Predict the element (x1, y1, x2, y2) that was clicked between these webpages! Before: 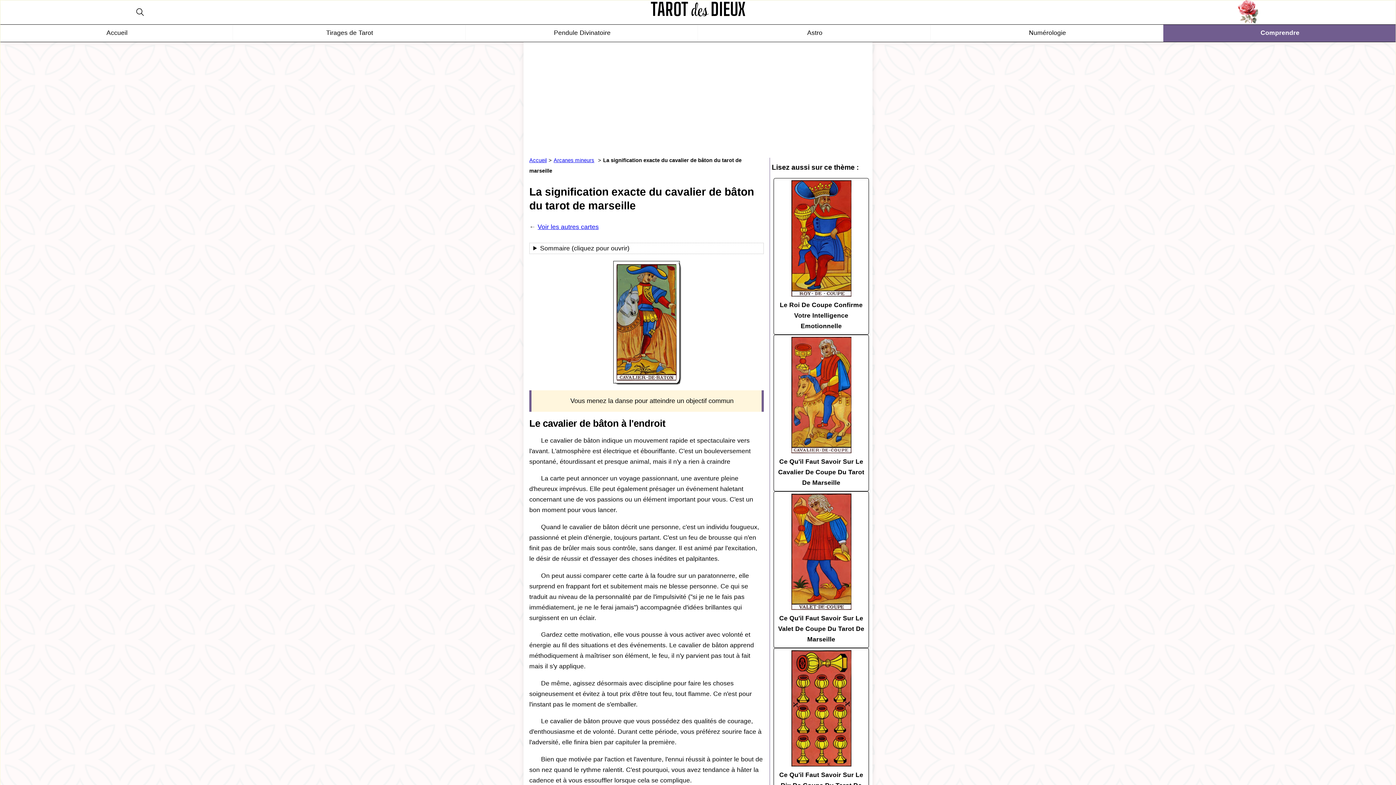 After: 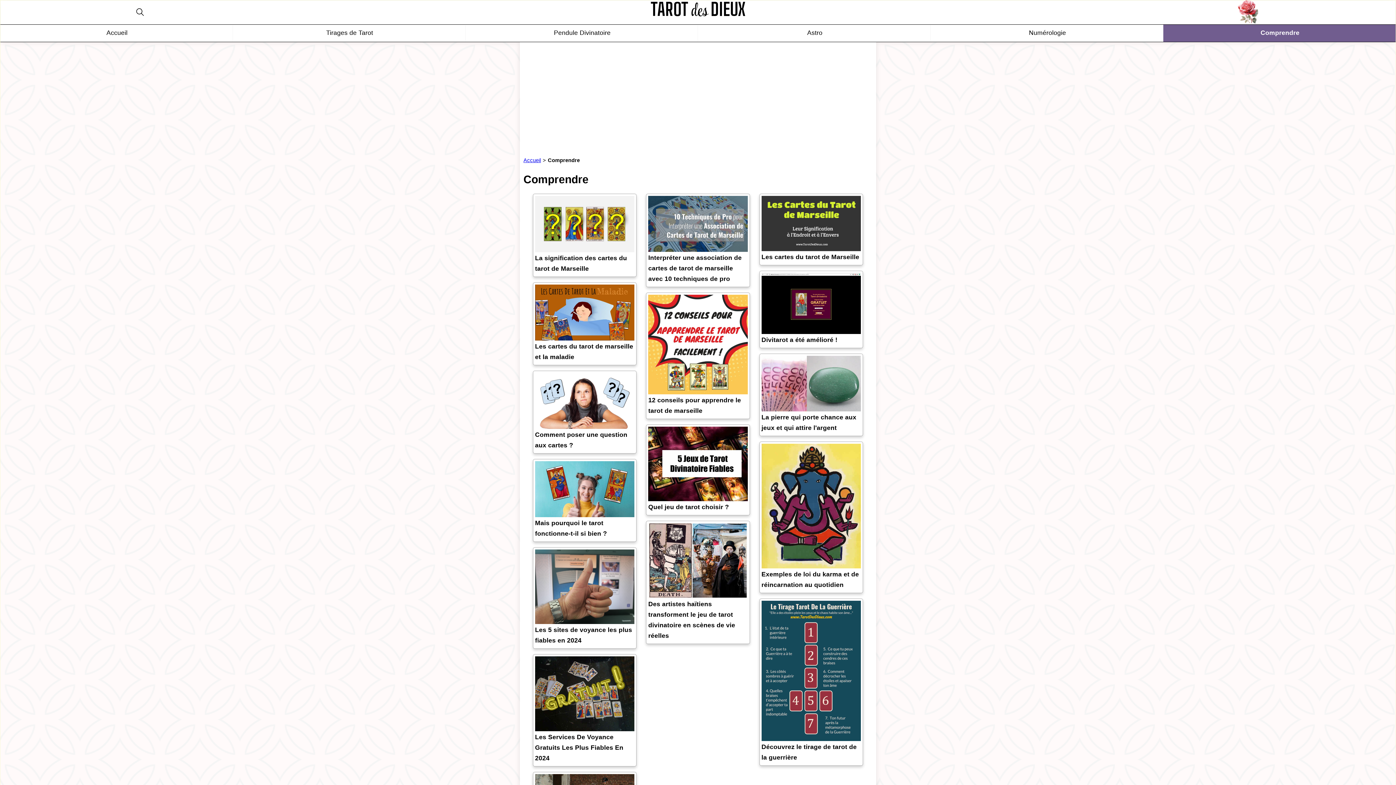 Action: bbox: (1260, 29, 1299, 36) label: Comprendre